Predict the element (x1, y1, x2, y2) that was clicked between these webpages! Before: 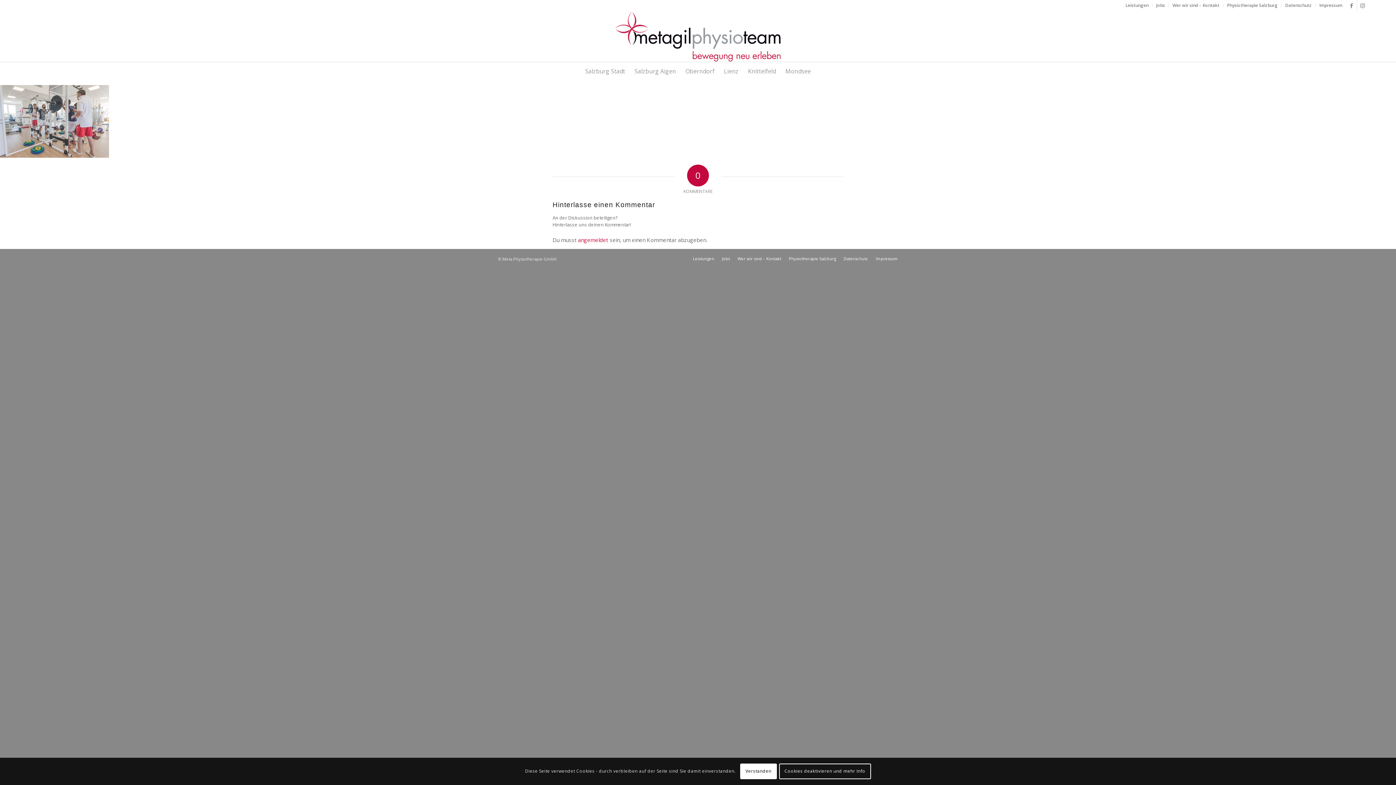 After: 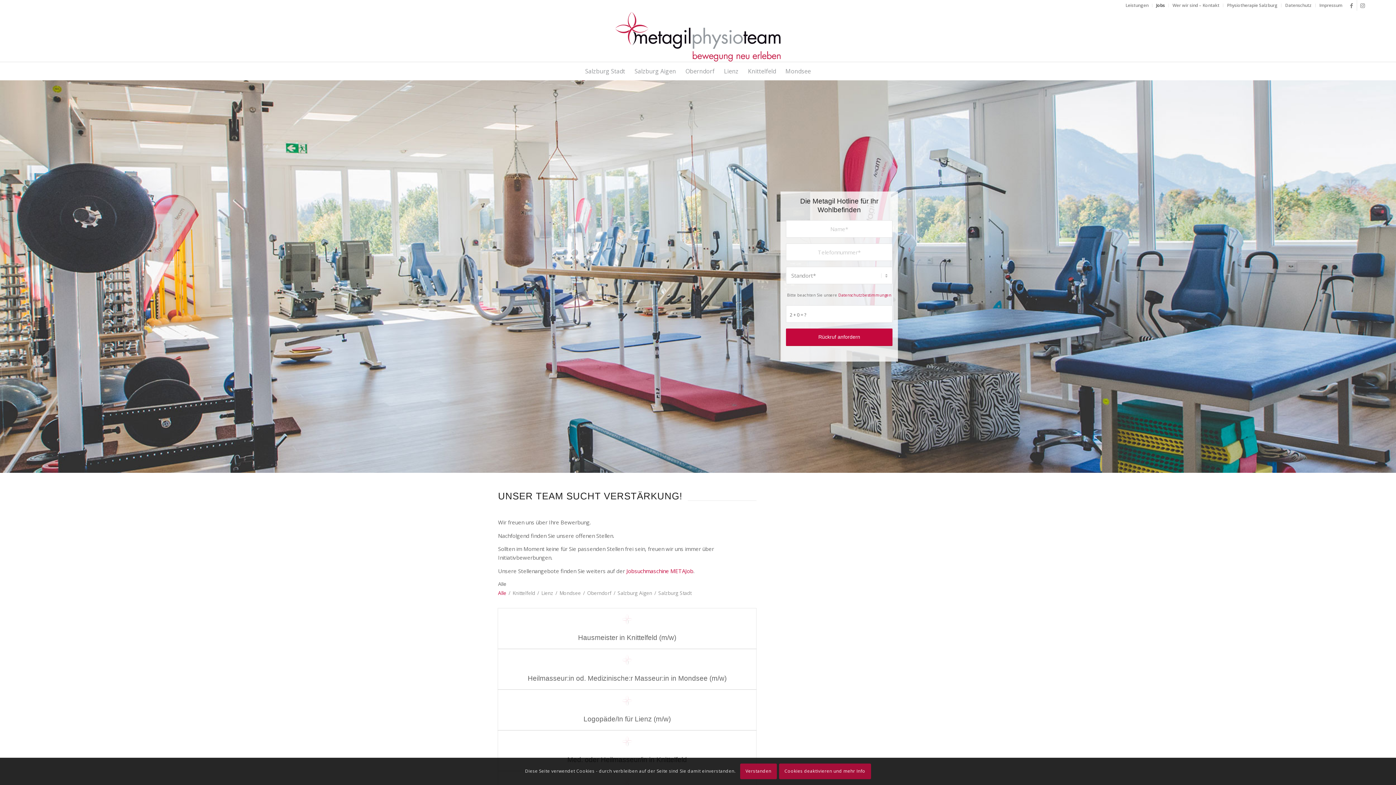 Action: bbox: (722, 255, 730, 261) label: Jobs